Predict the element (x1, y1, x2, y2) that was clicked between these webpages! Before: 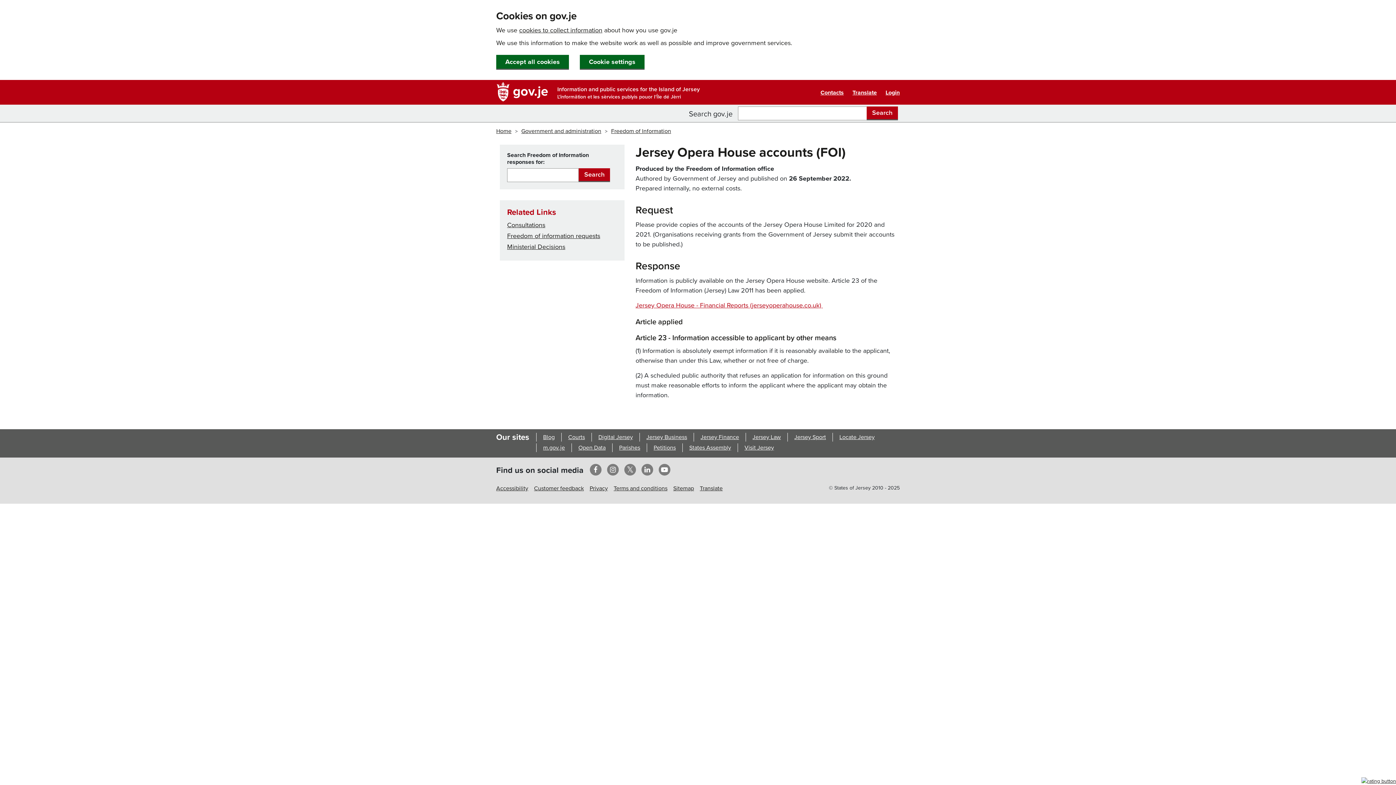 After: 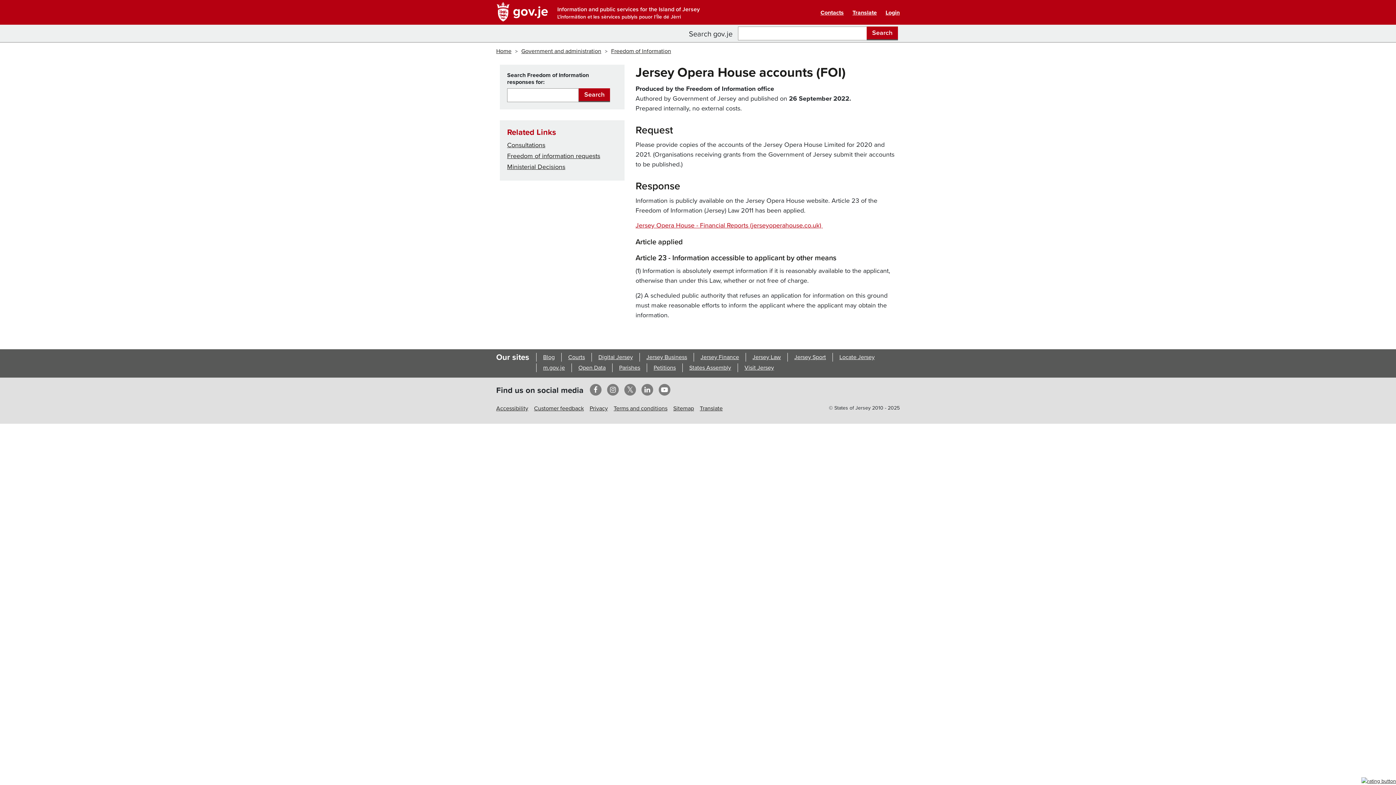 Action: label: Accept all cookies bbox: (496, 54, 569, 69)